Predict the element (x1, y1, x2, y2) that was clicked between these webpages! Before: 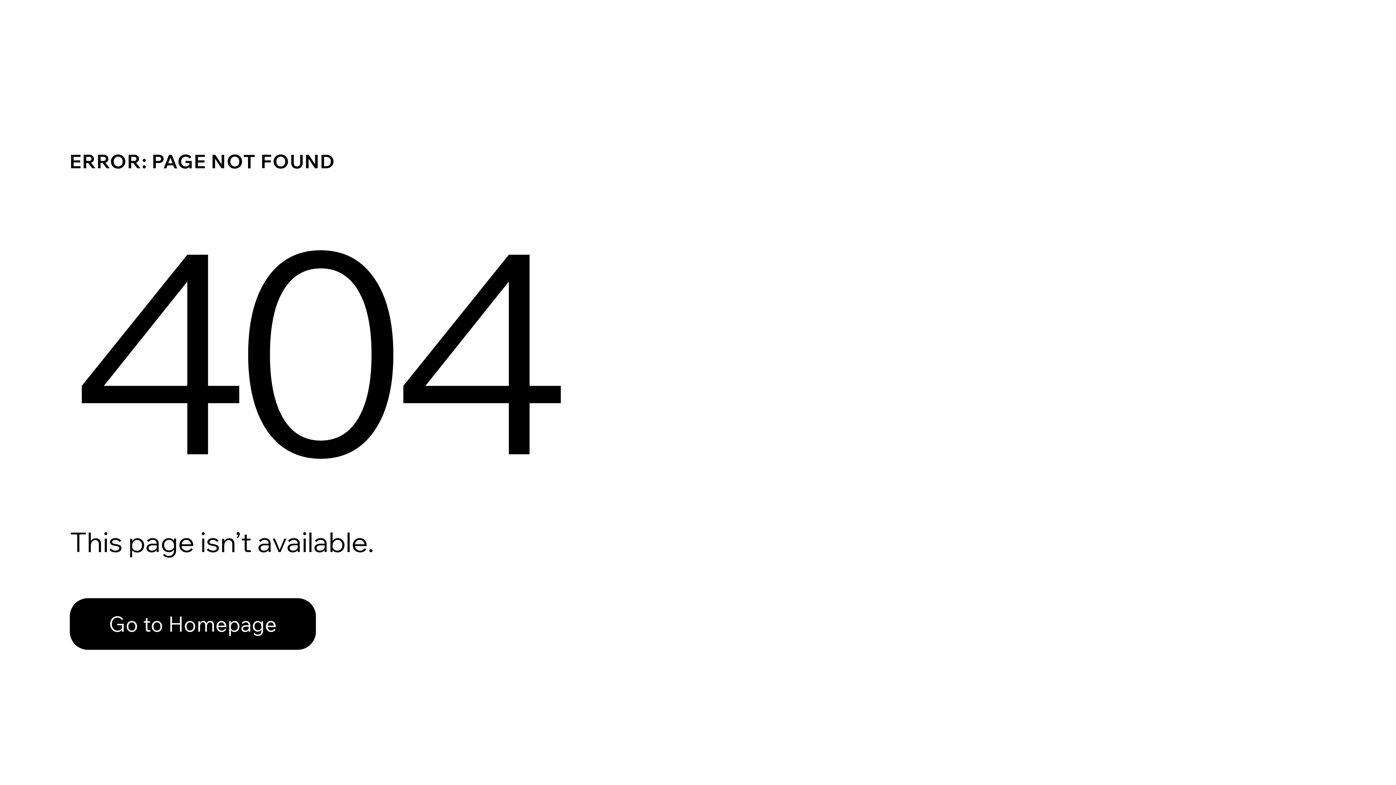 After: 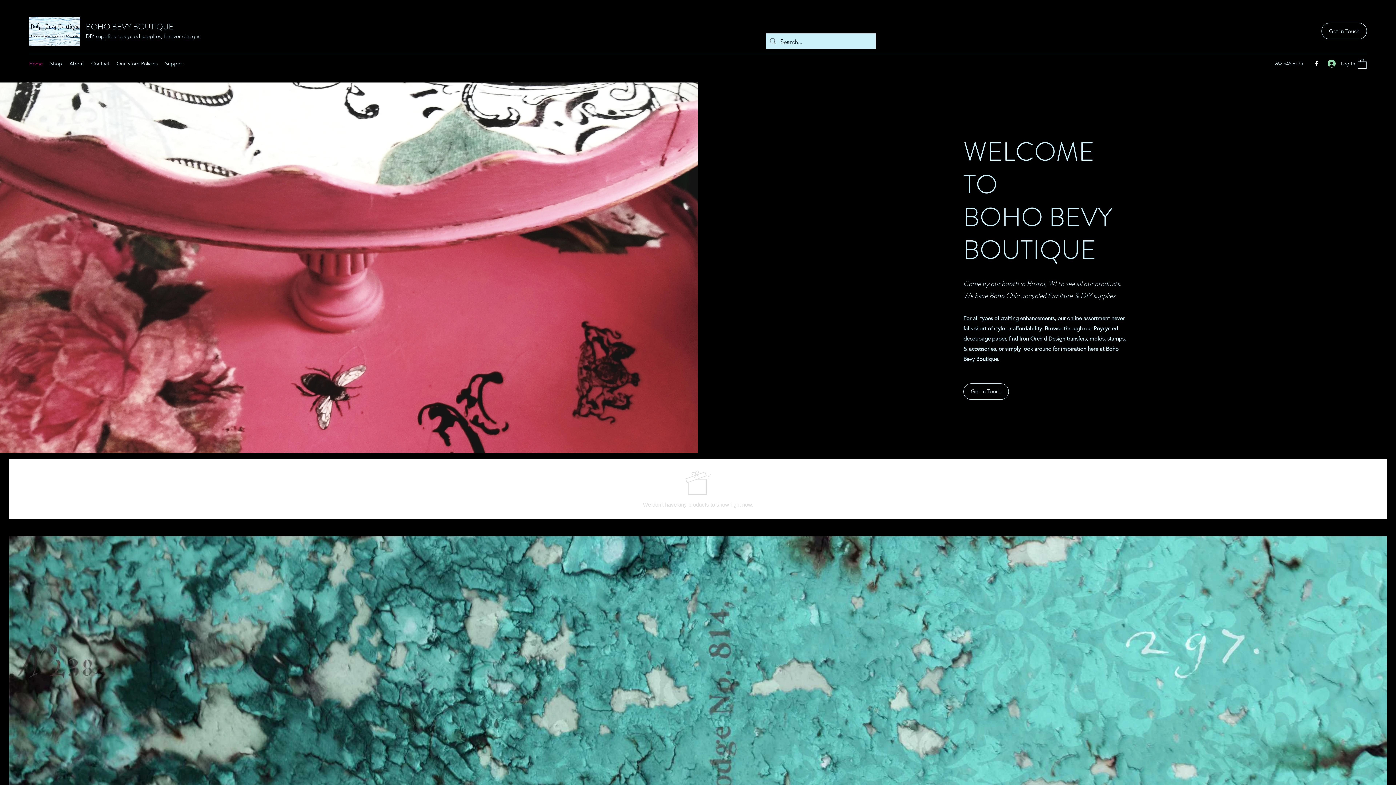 Action: bbox: (69, 598, 316, 650) label: Go to Homepage